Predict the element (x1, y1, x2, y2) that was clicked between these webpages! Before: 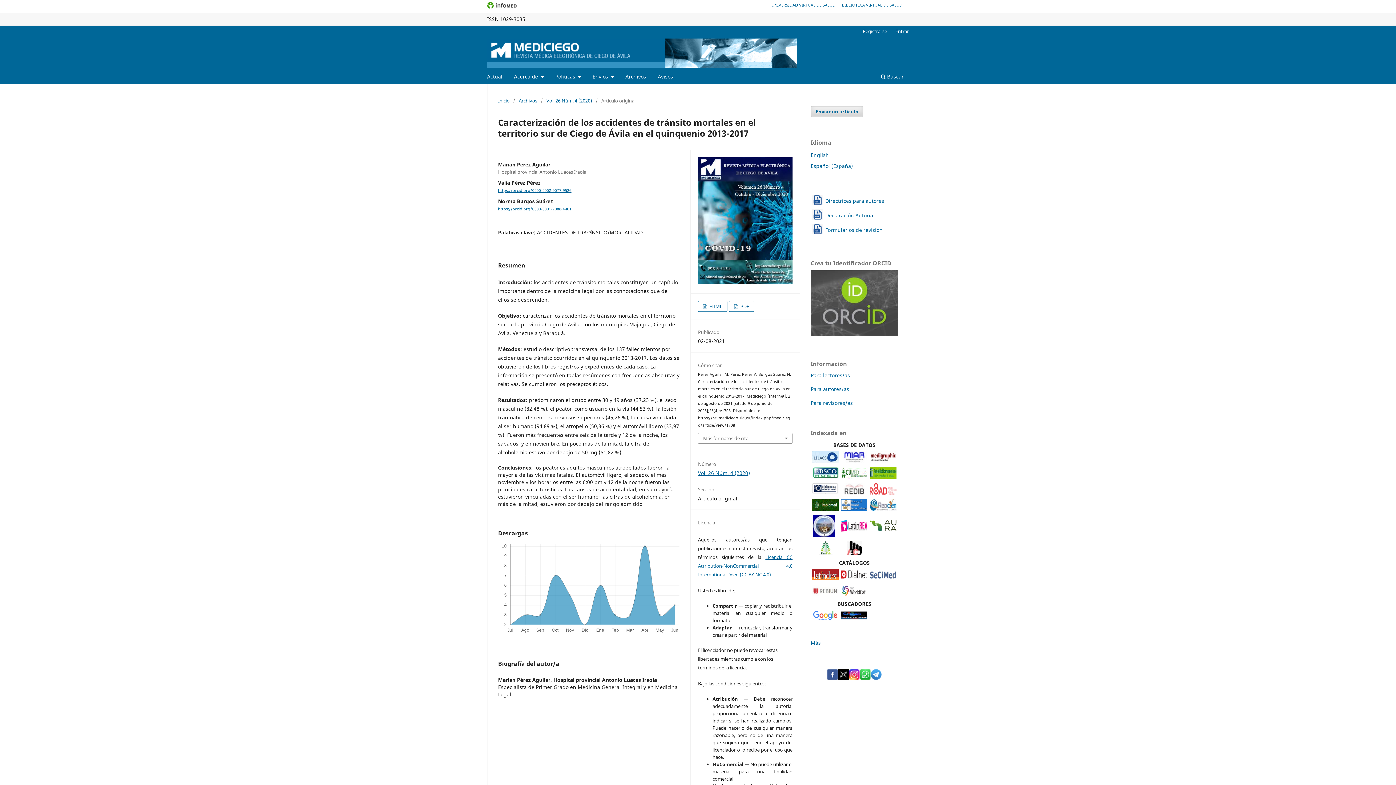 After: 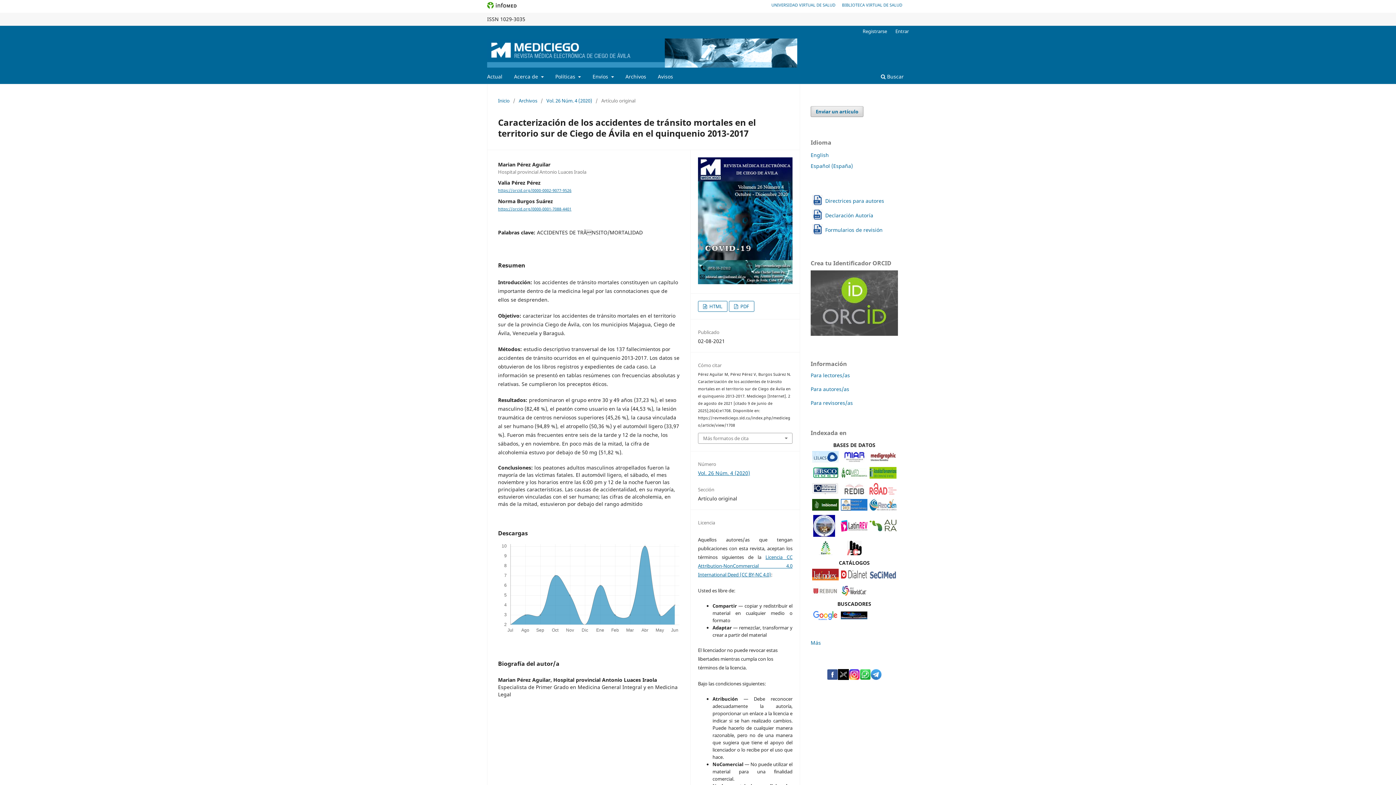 Action: bbox: (812, 473, 838, 480)